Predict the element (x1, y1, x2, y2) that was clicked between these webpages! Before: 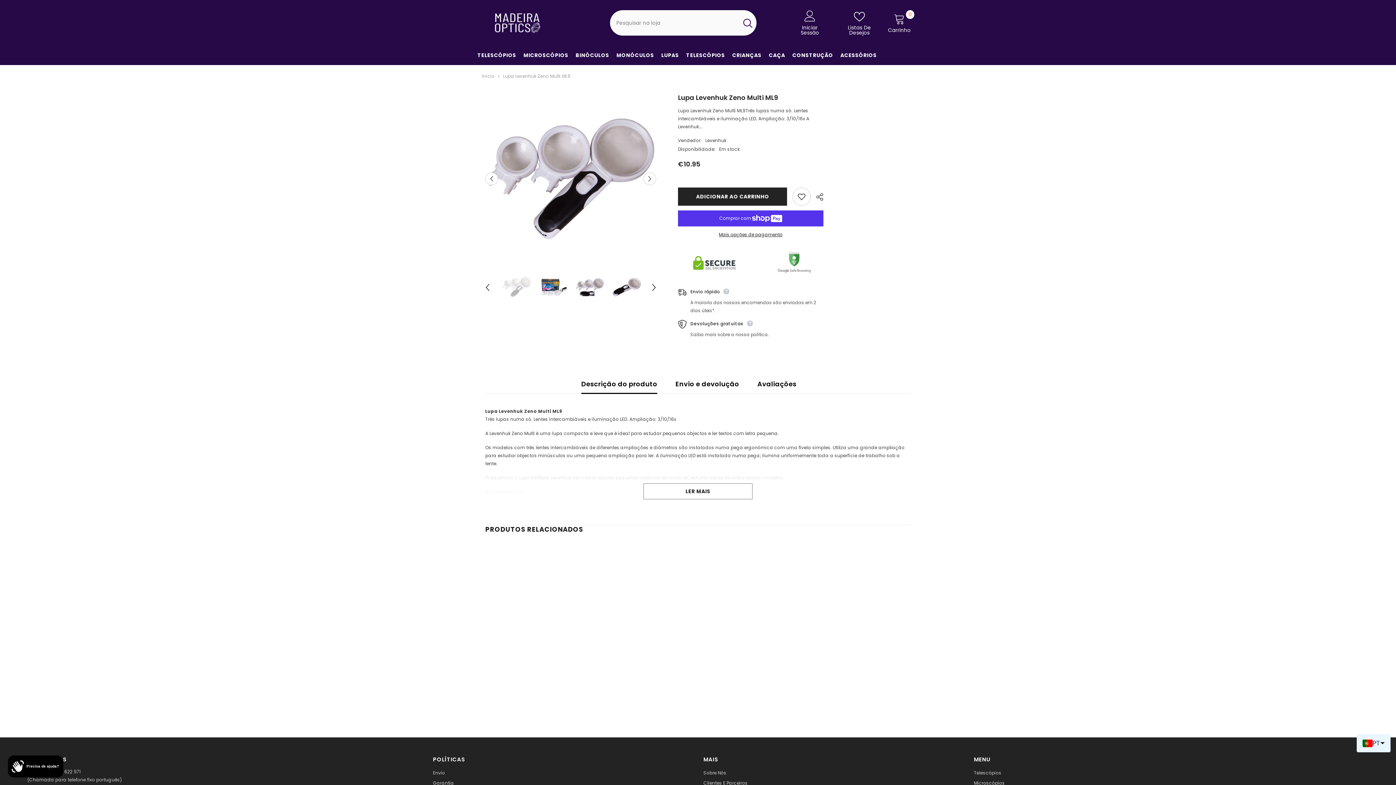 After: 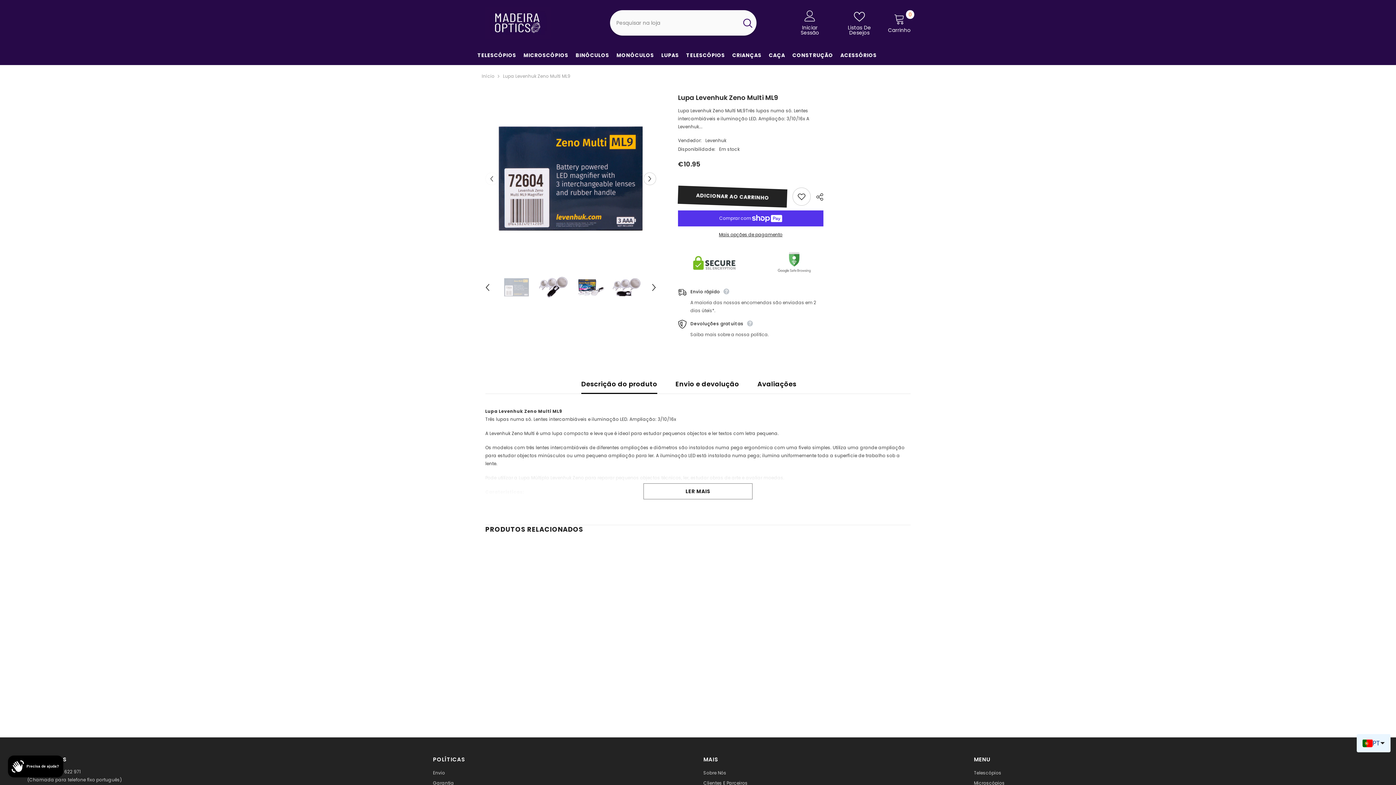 Action: bbox: (485, 172, 498, 185) label: Previous